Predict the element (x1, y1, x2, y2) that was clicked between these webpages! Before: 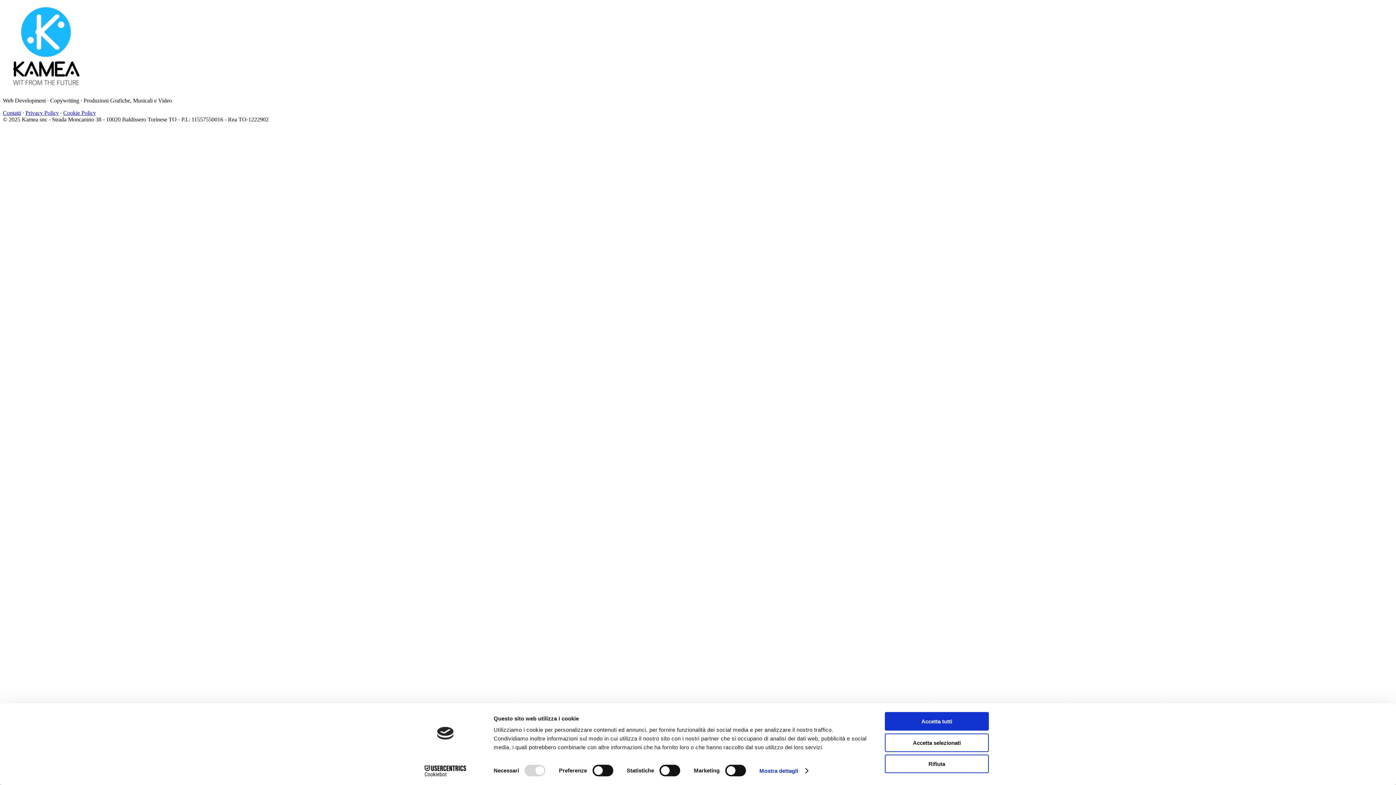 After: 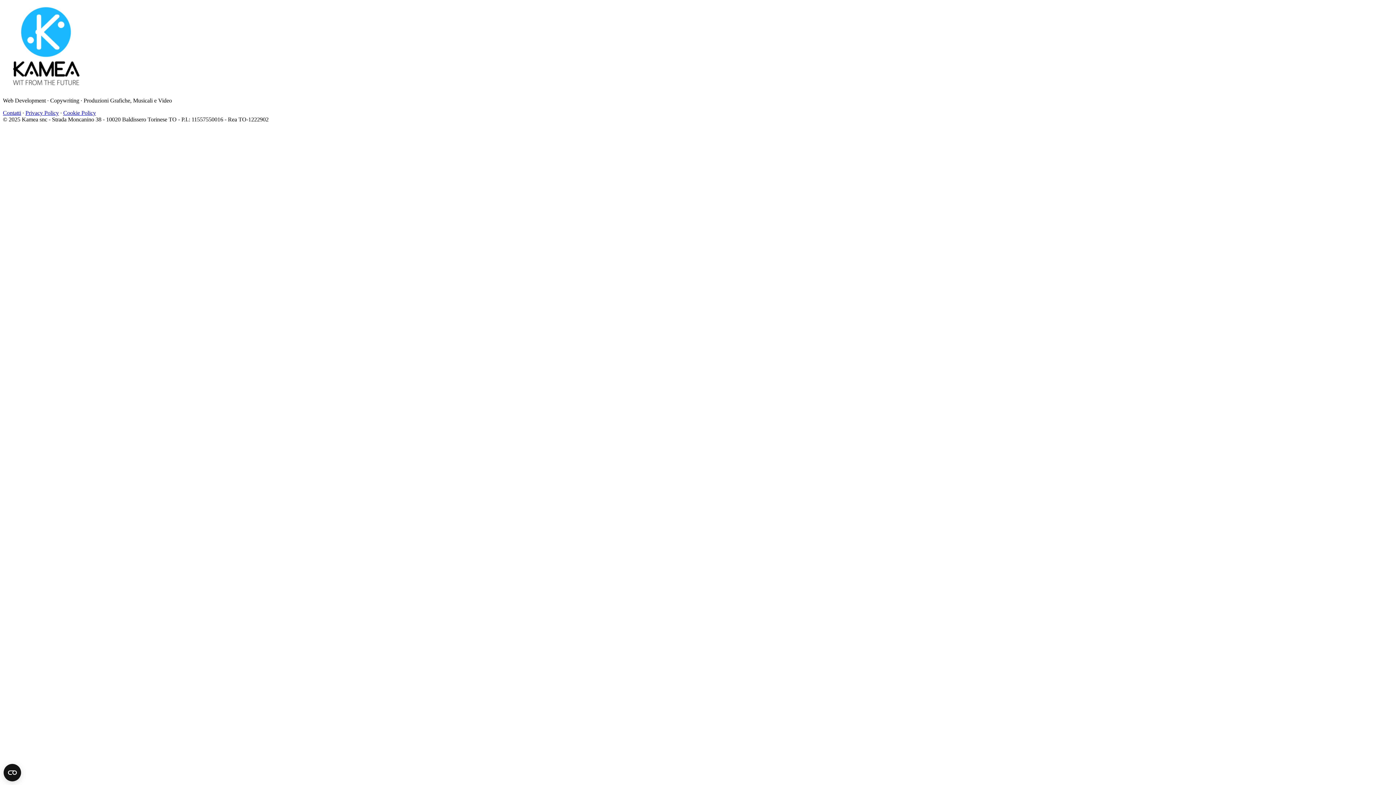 Action: label: Accetta selezionati bbox: (885, 733, 989, 752)